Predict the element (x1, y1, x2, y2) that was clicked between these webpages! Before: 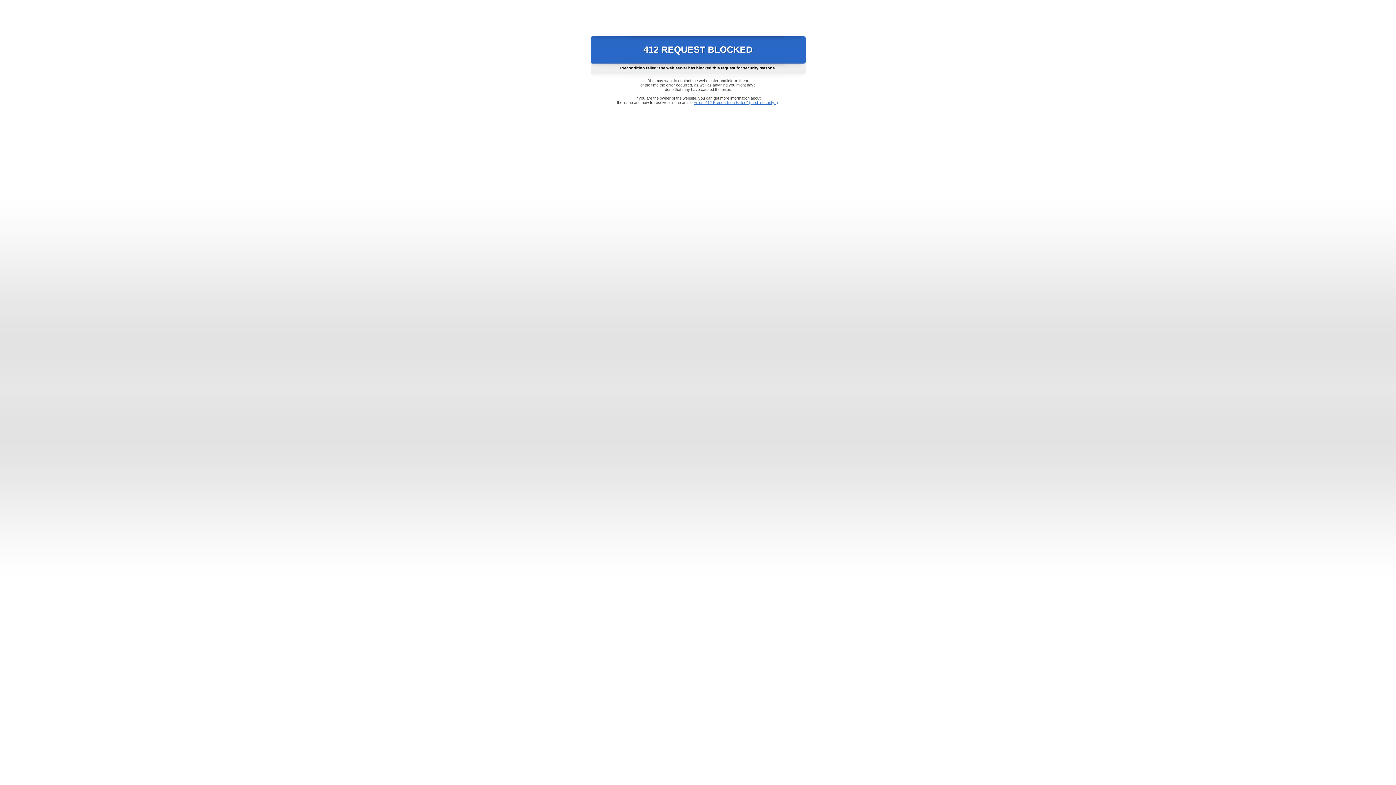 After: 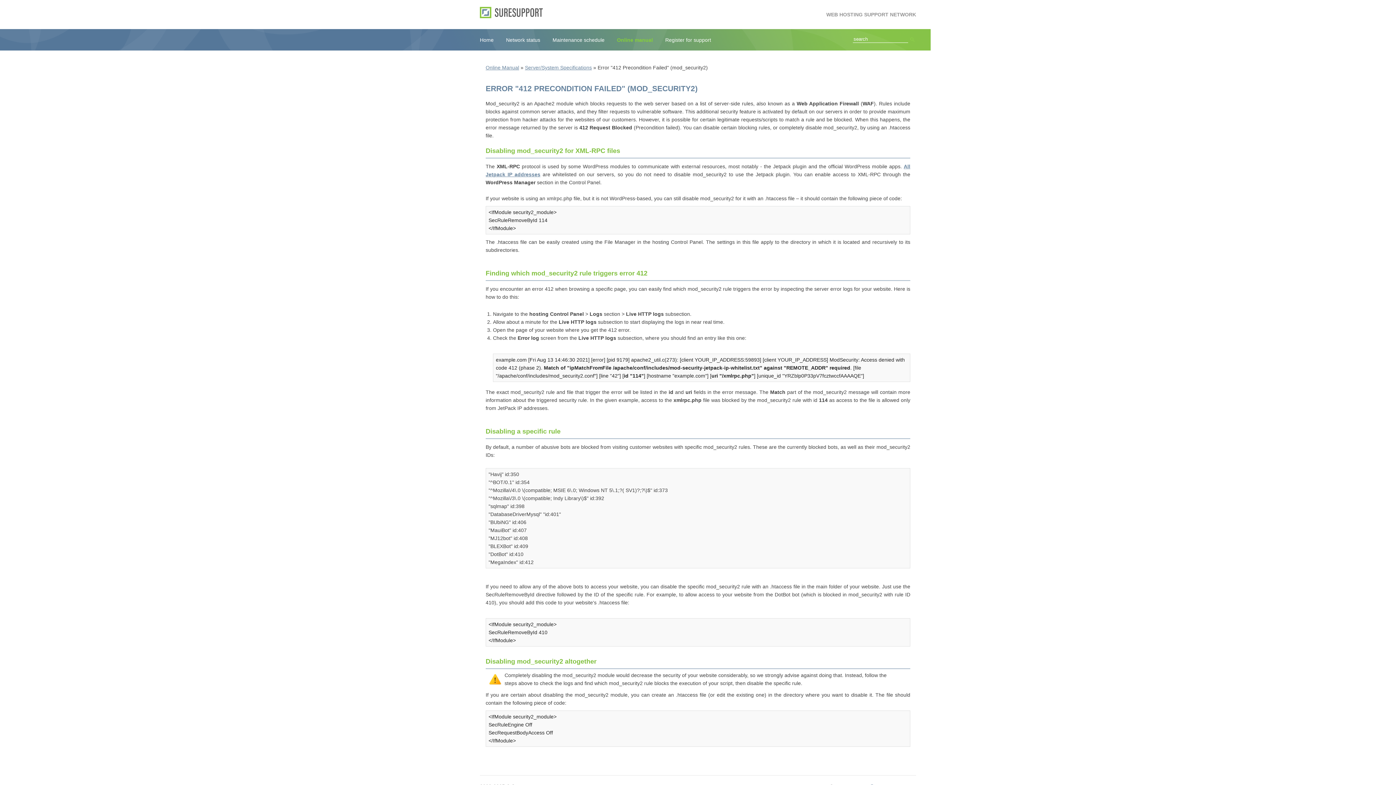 Action: label: Error "412 Precondition Failed" (mod_security2) bbox: (693, 100, 778, 104)